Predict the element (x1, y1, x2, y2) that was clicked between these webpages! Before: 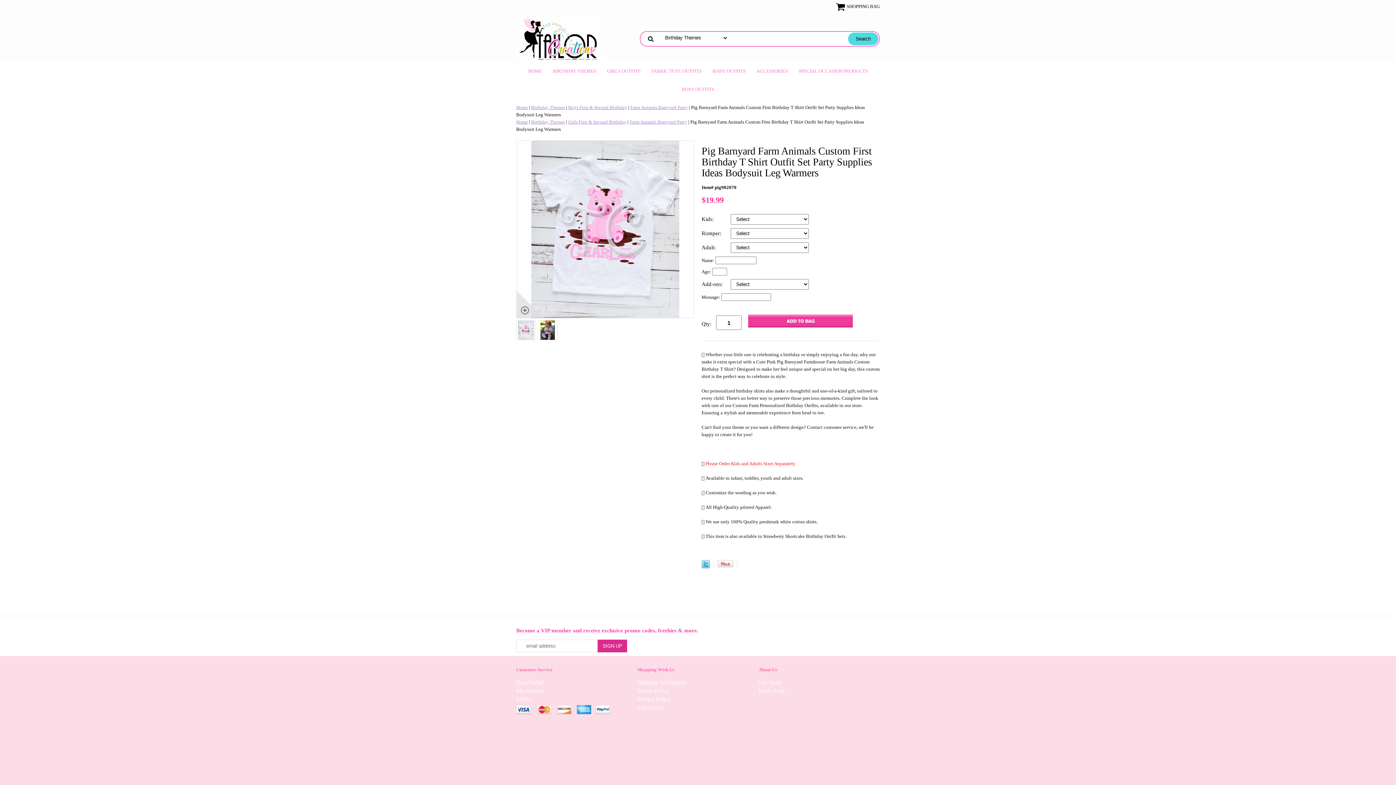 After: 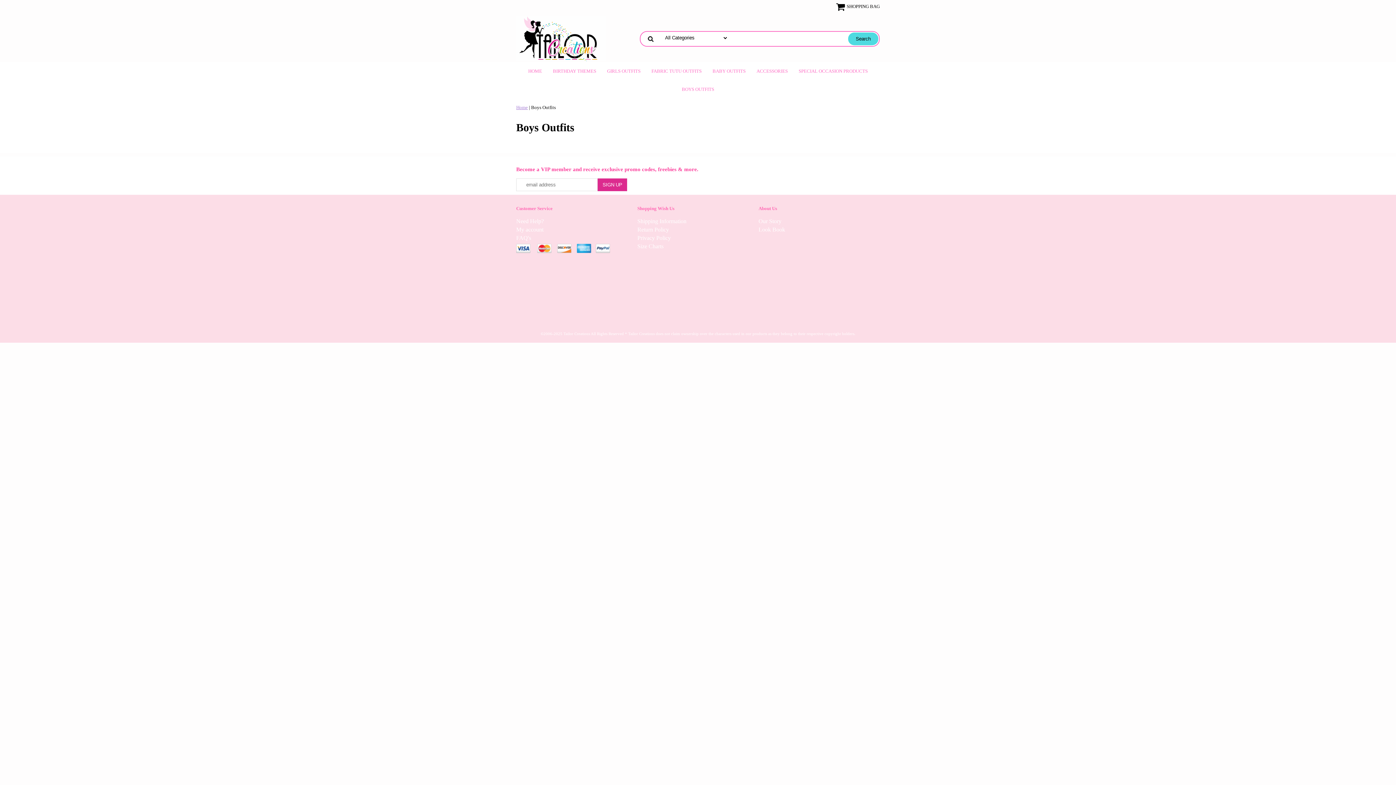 Action: bbox: (676, 80, 719, 98) label: BOYS OUTFITS